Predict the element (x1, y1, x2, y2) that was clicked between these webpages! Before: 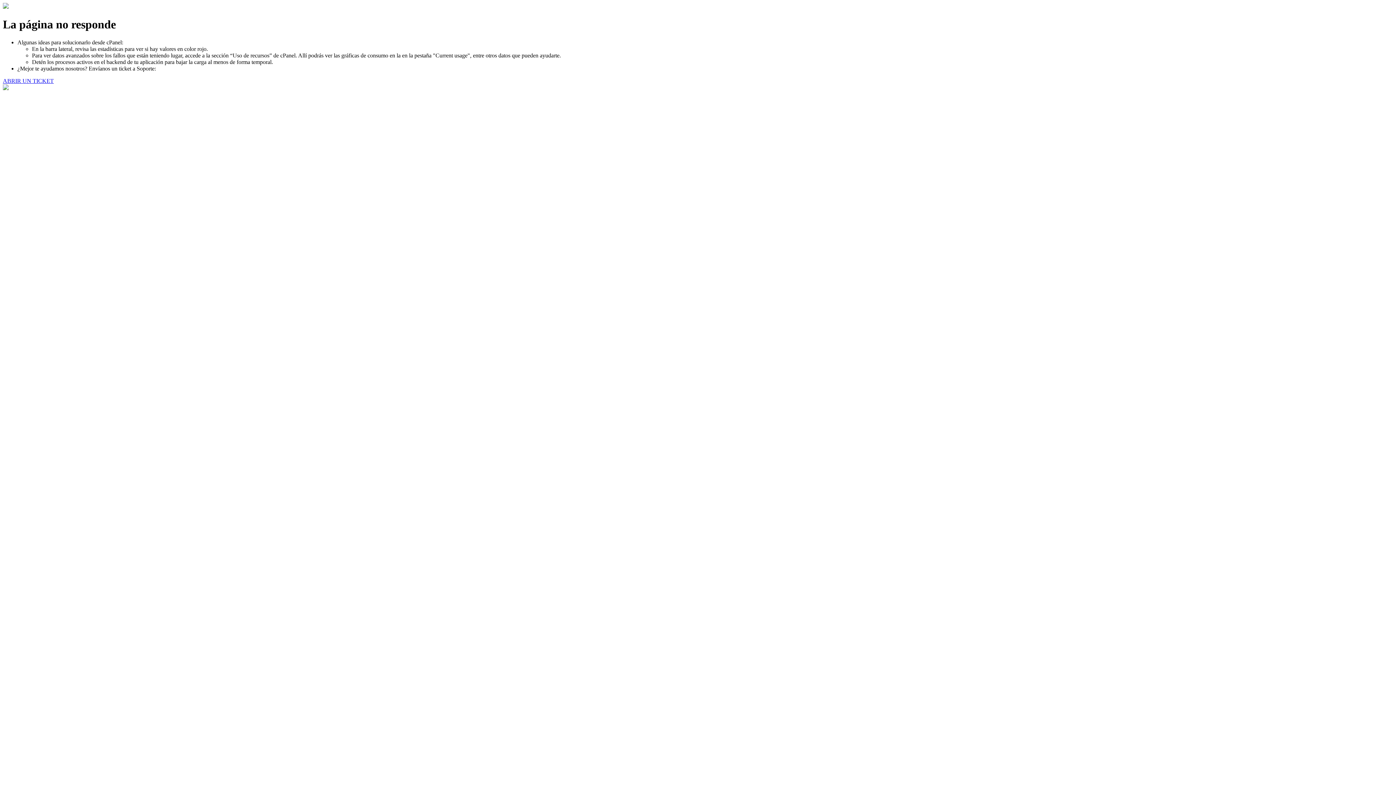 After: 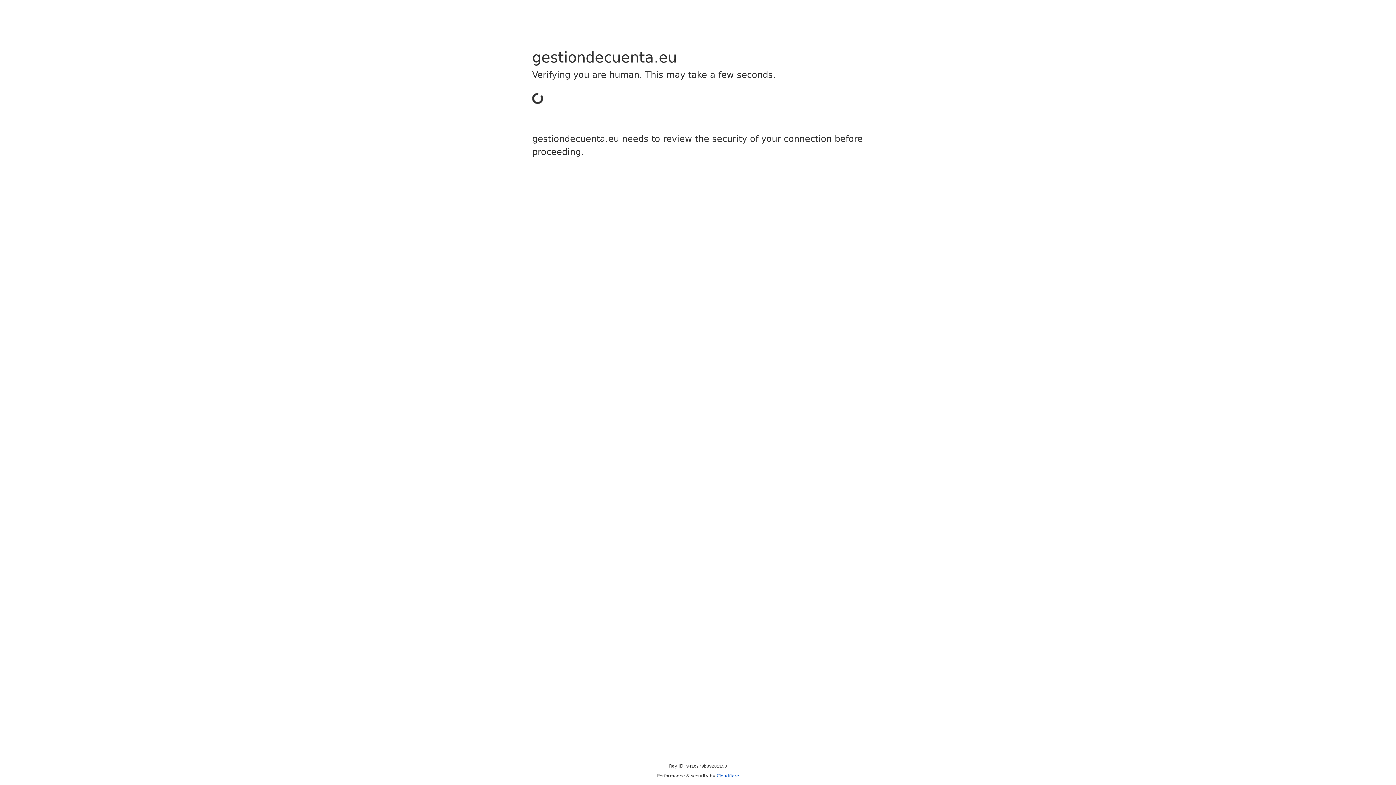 Action: label: ABRIR UN TICKET bbox: (2, 77, 53, 83)